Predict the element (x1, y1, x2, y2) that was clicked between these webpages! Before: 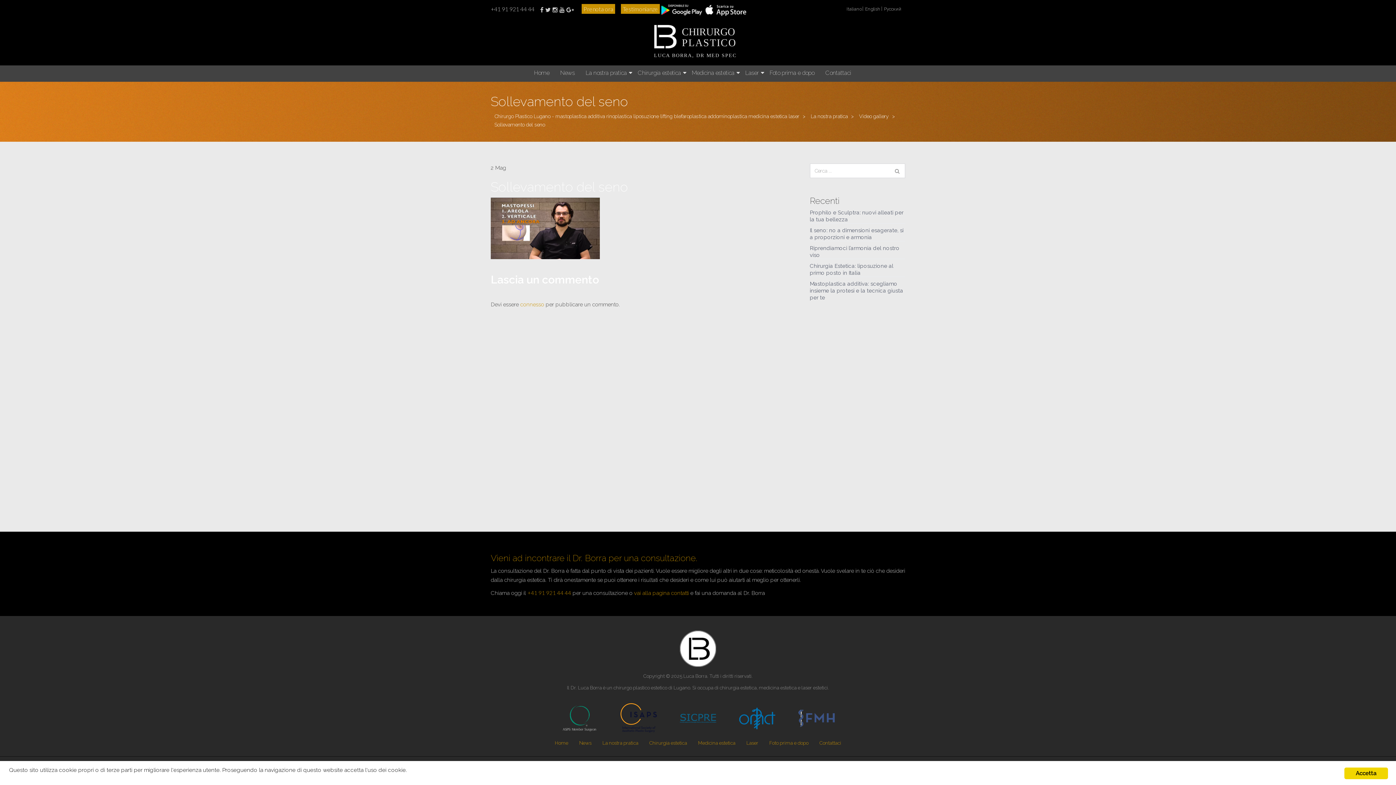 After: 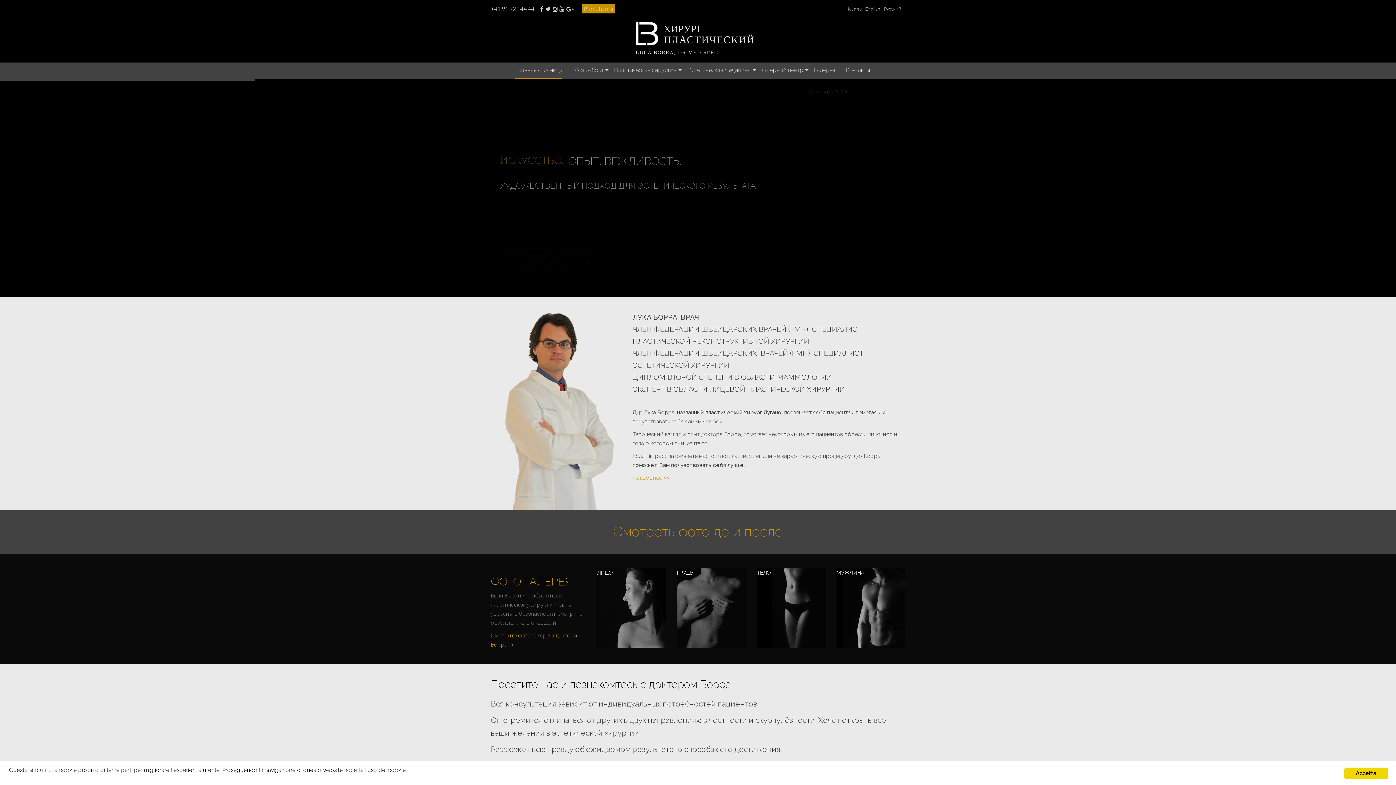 Action: label: Русский bbox: (884, 6, 901, 11)